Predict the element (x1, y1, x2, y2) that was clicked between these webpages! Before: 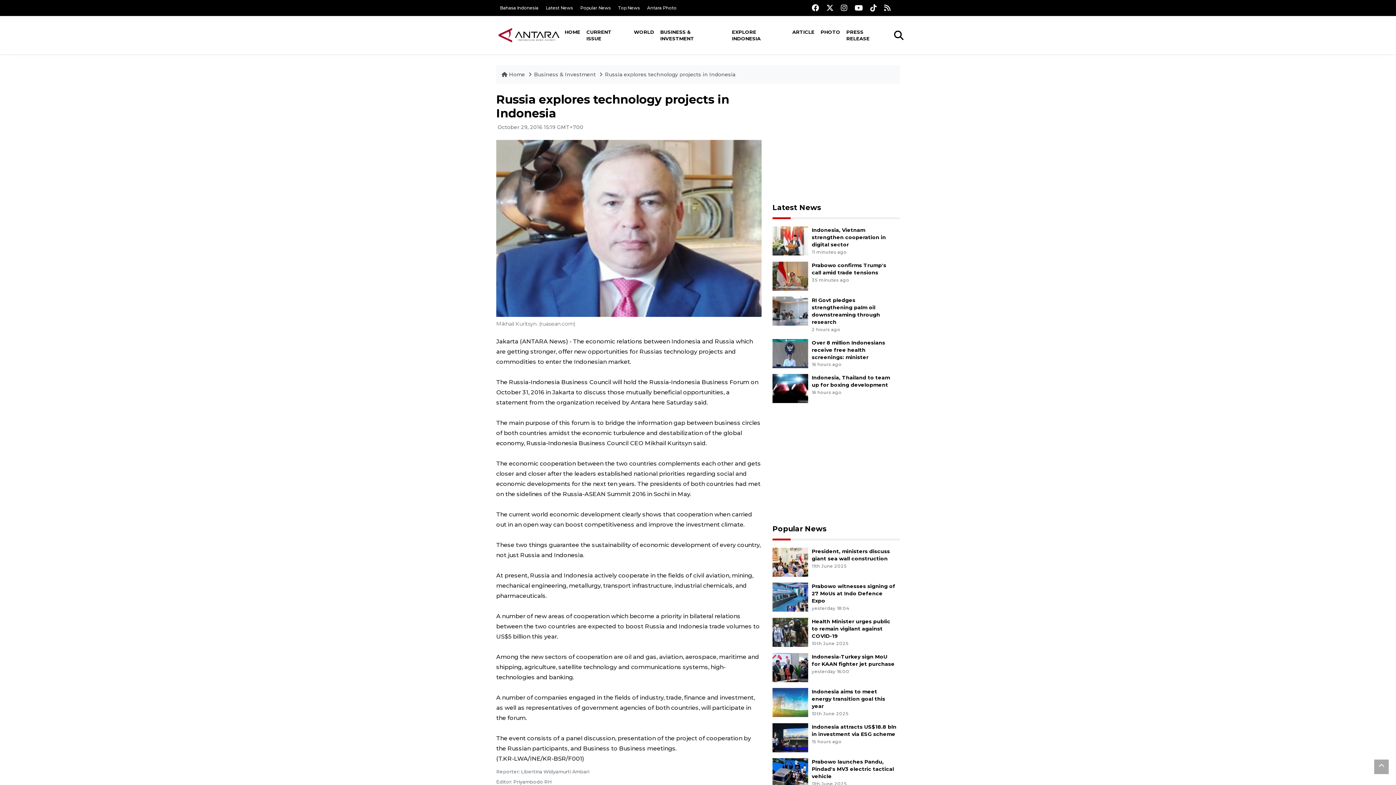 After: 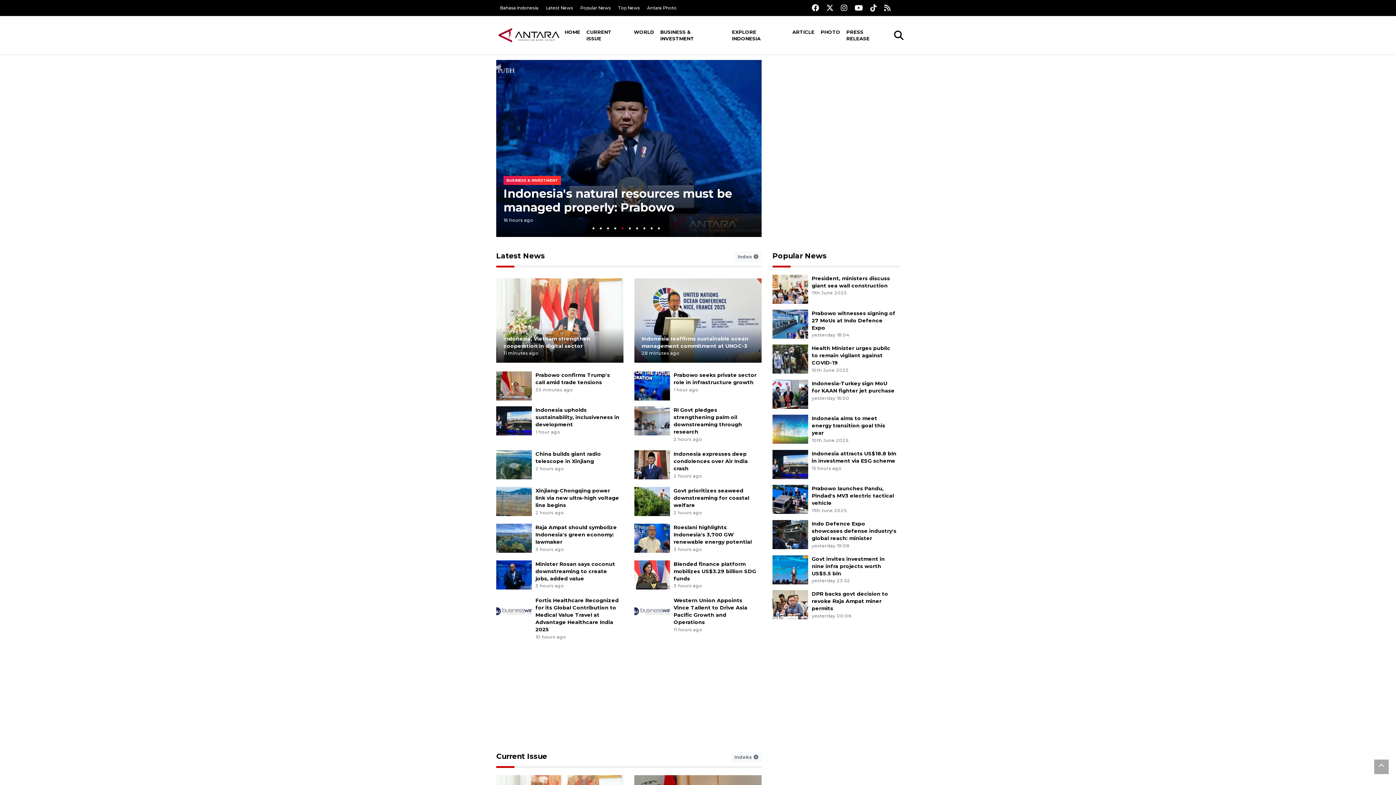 Action: bbox: (534, 71, 596, 77) label: Business & Investment